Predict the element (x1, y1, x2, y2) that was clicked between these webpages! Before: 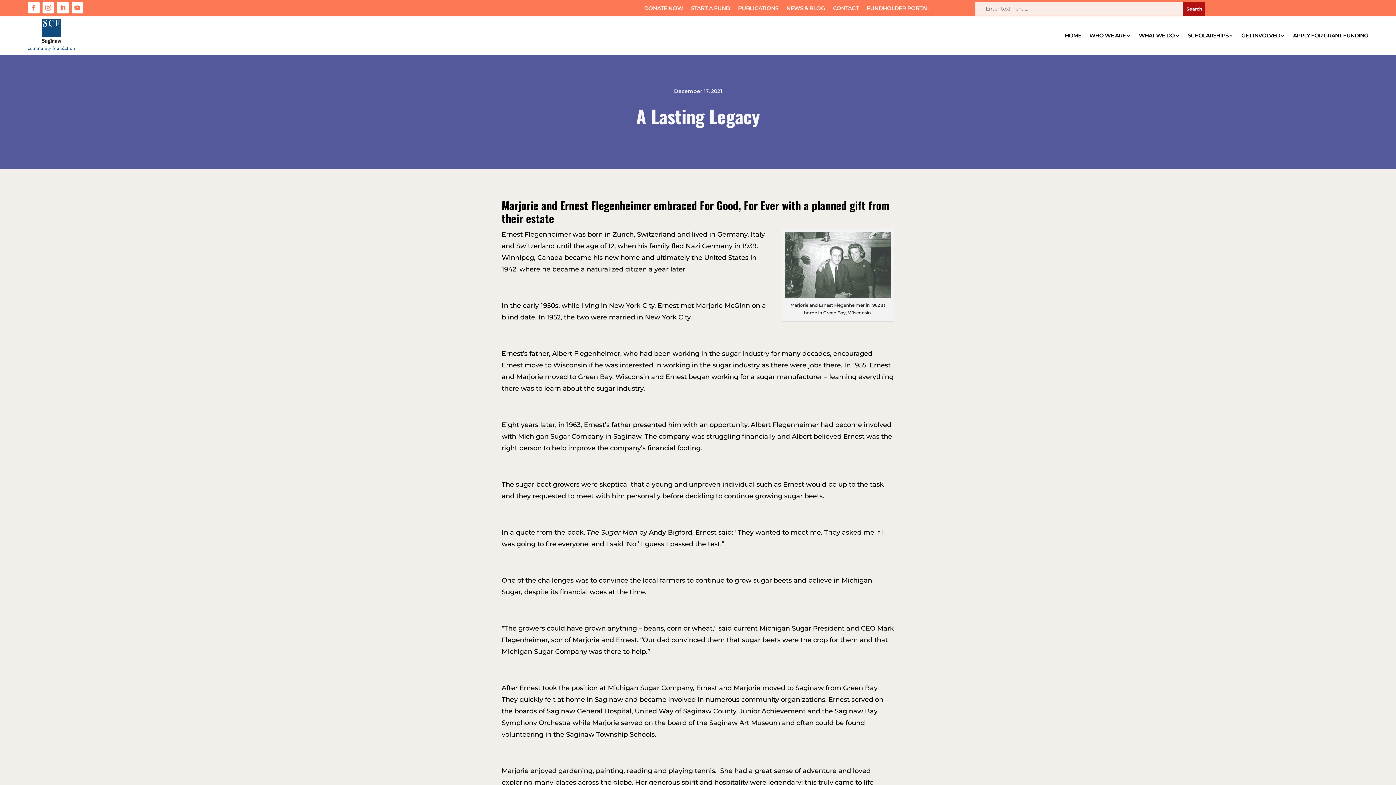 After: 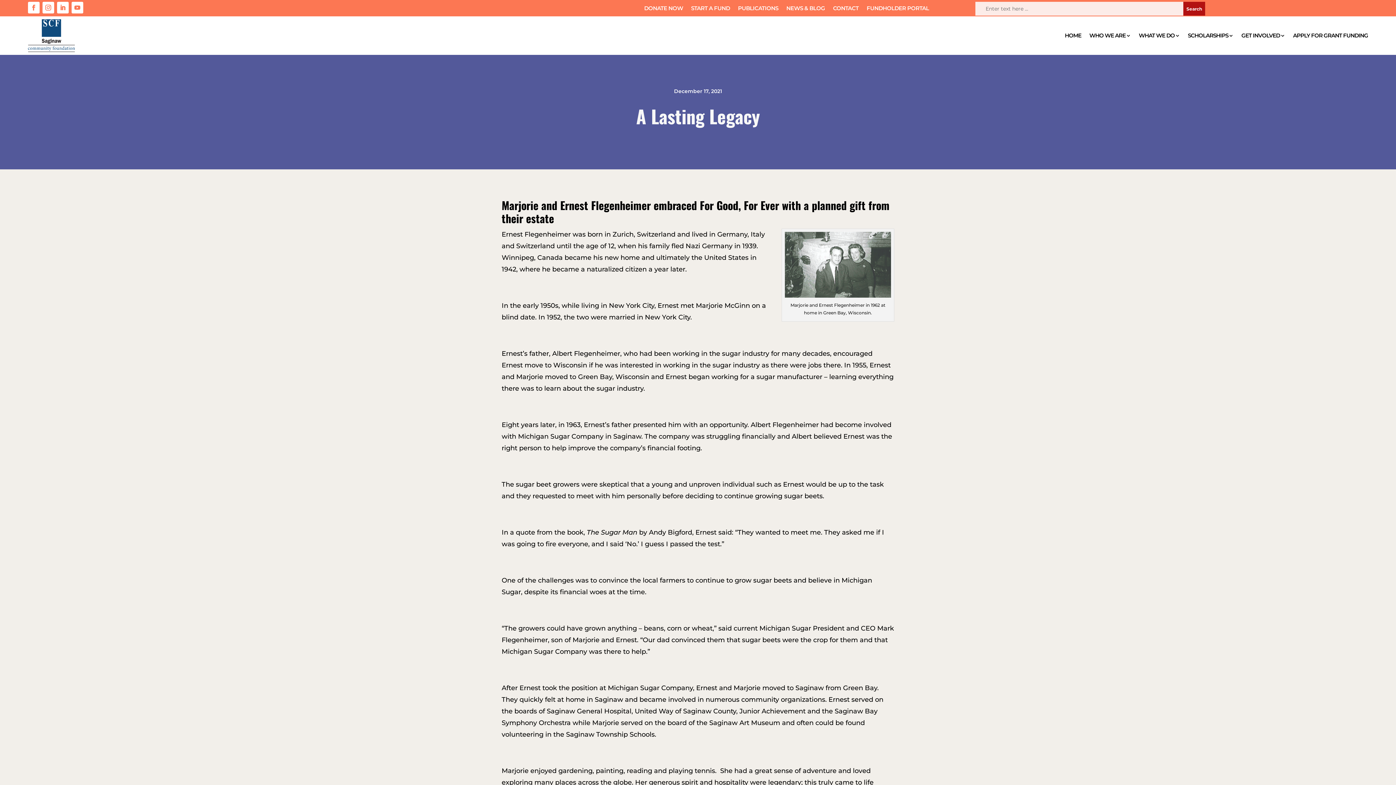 Action: bbox: (27, 1, 39, 13)